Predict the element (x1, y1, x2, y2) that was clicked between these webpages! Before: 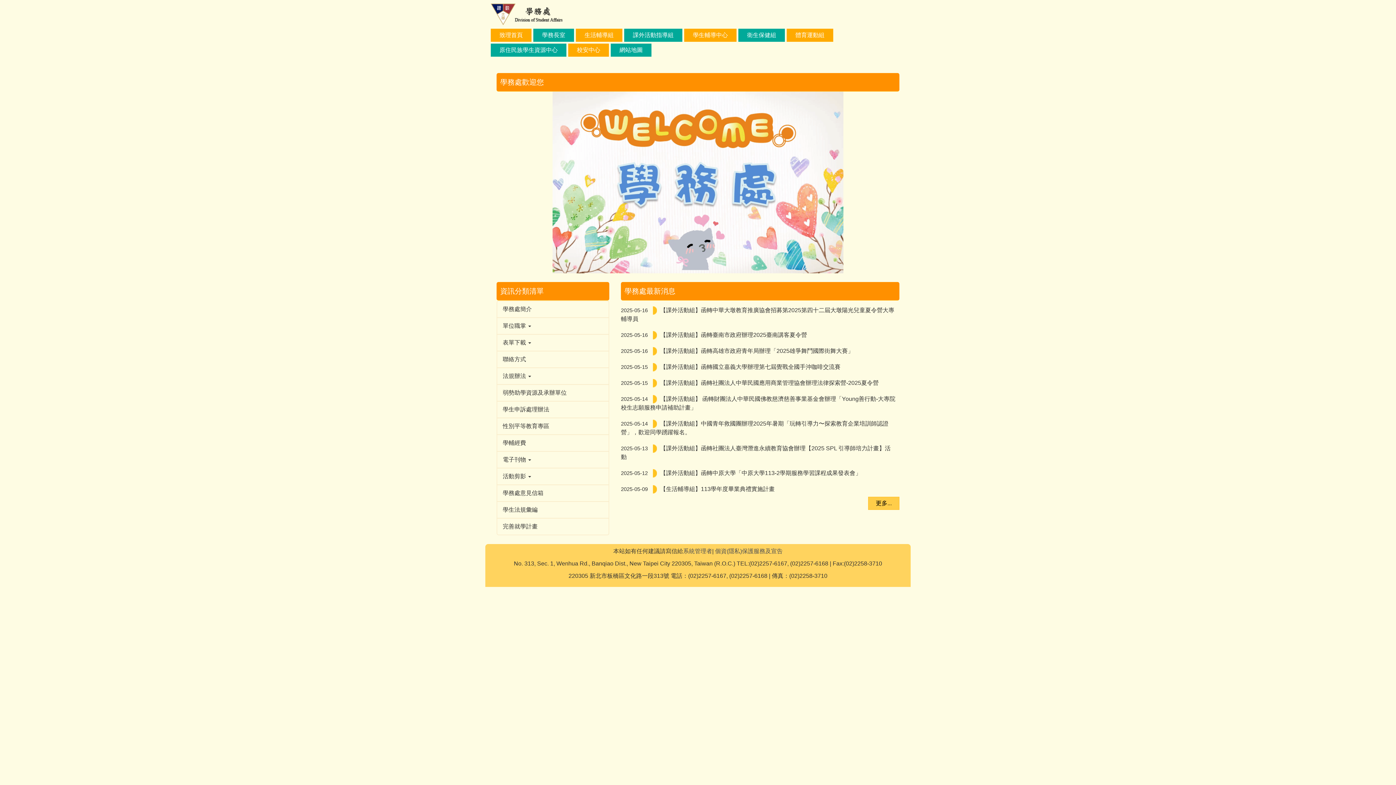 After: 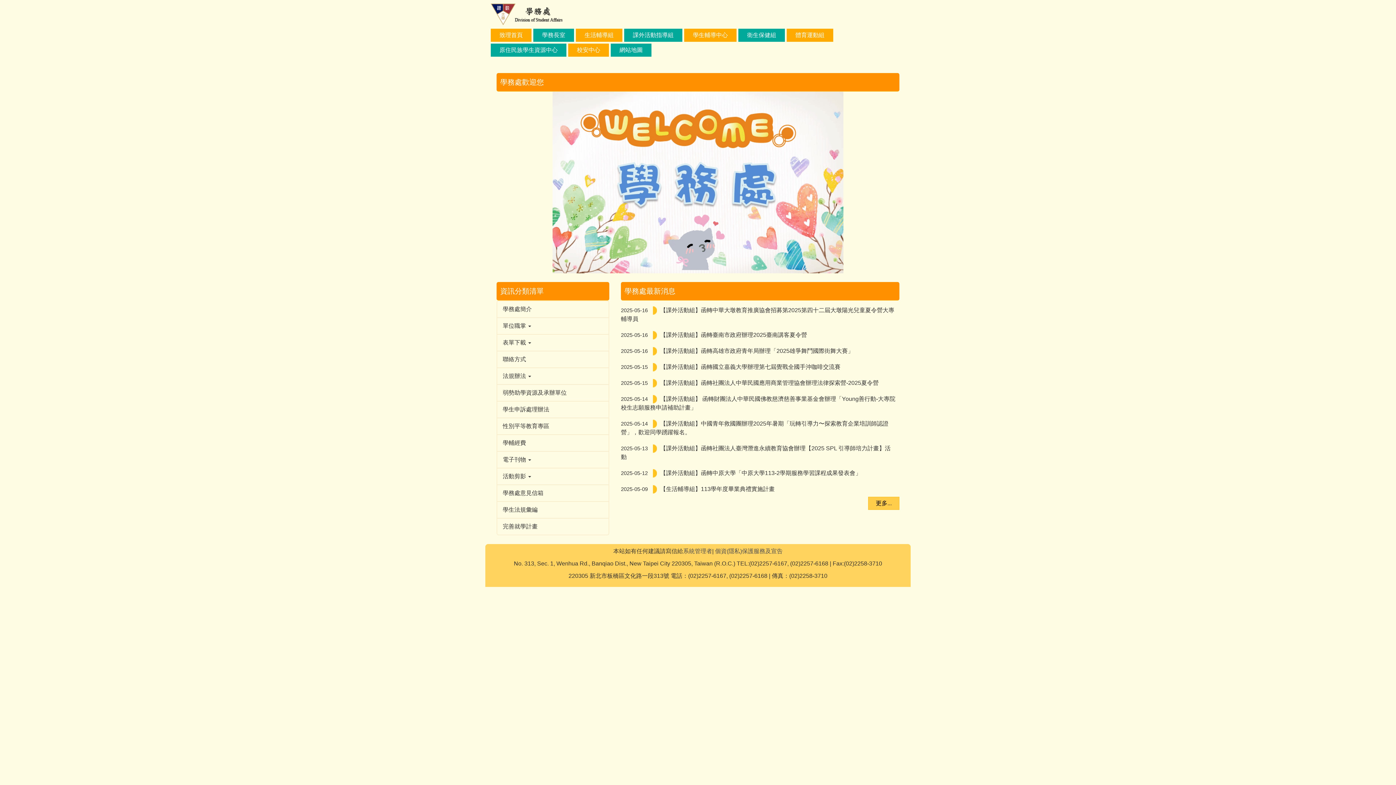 Action: label: 弱勢助學資源及承辦單位 bbox: (497, 385, 572, 401)